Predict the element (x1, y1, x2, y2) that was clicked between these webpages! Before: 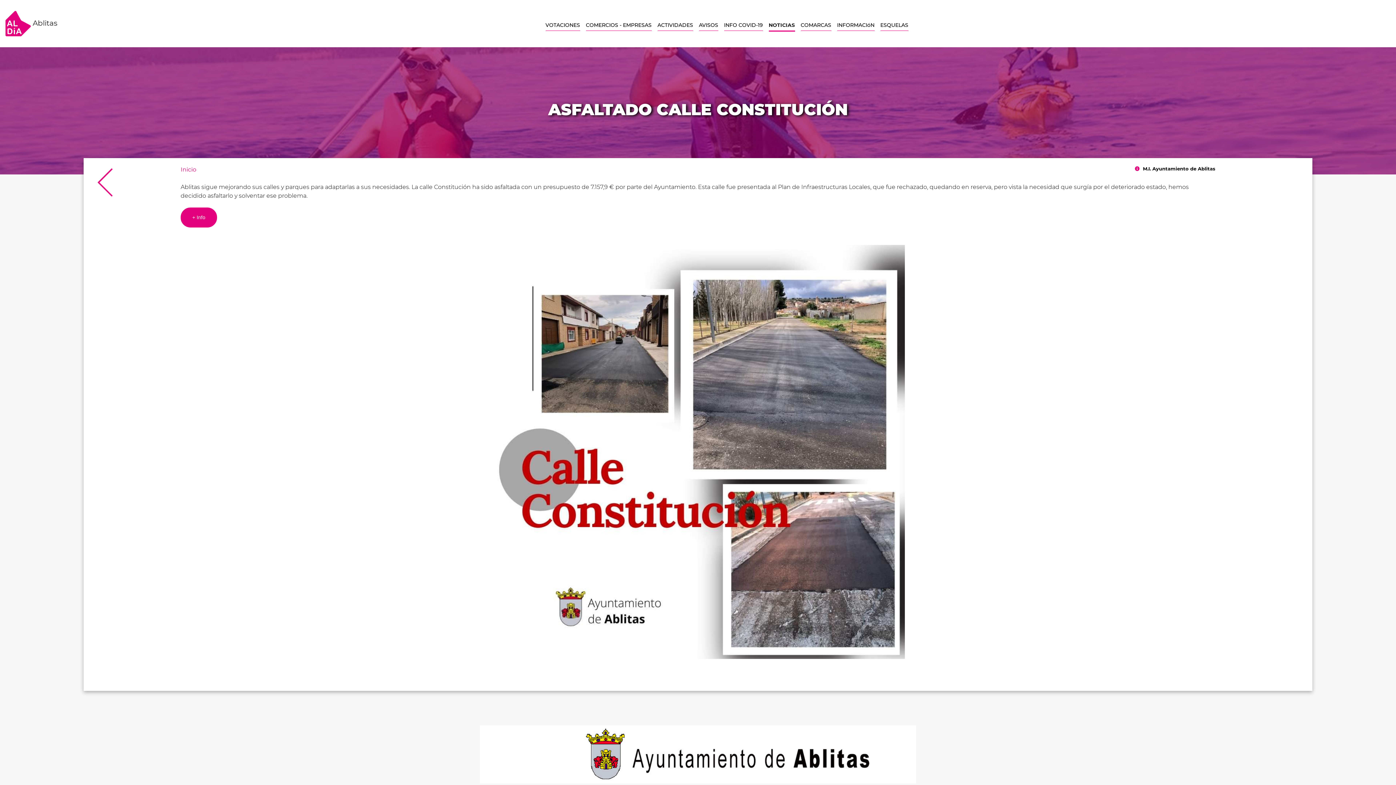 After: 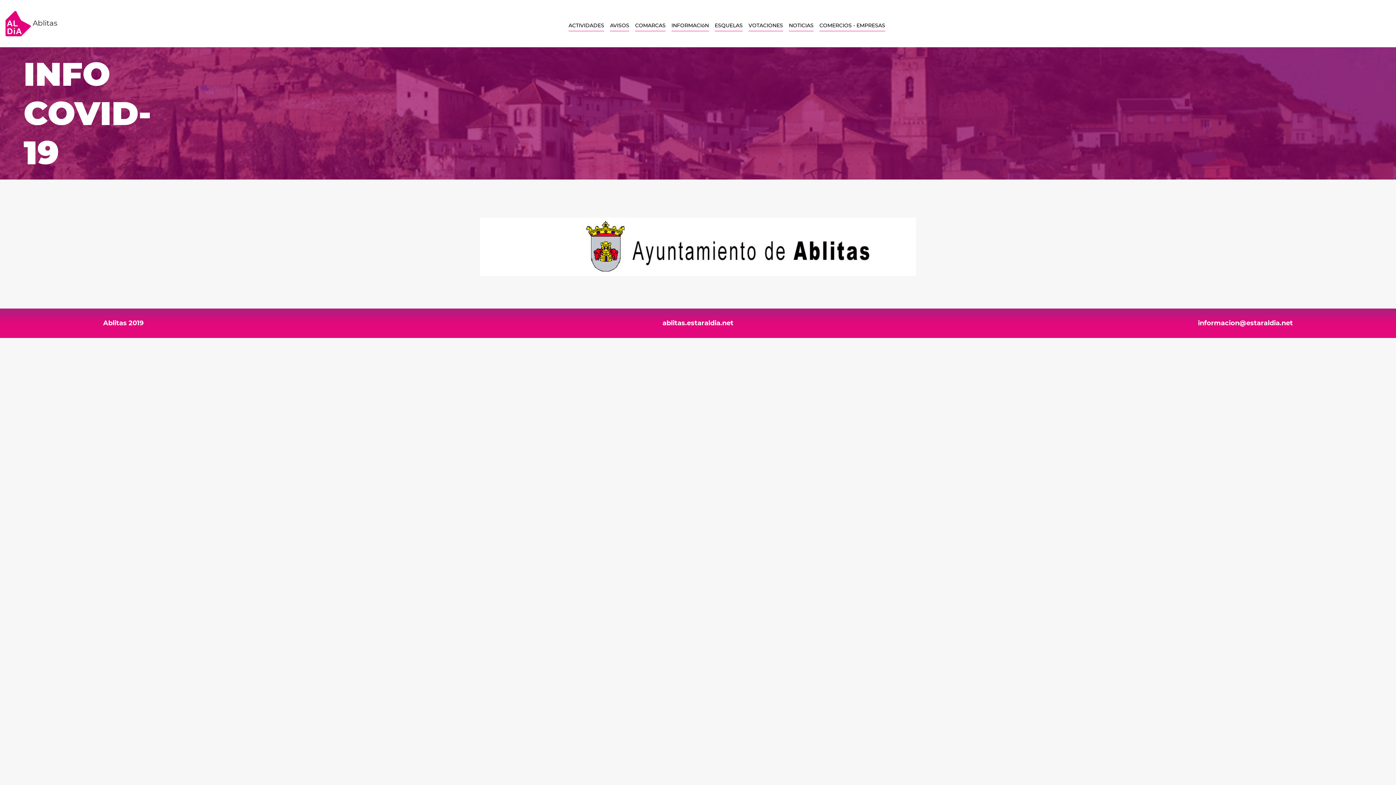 Action: bbox: (724, 21, 763, 30) label: INFO COVID-19